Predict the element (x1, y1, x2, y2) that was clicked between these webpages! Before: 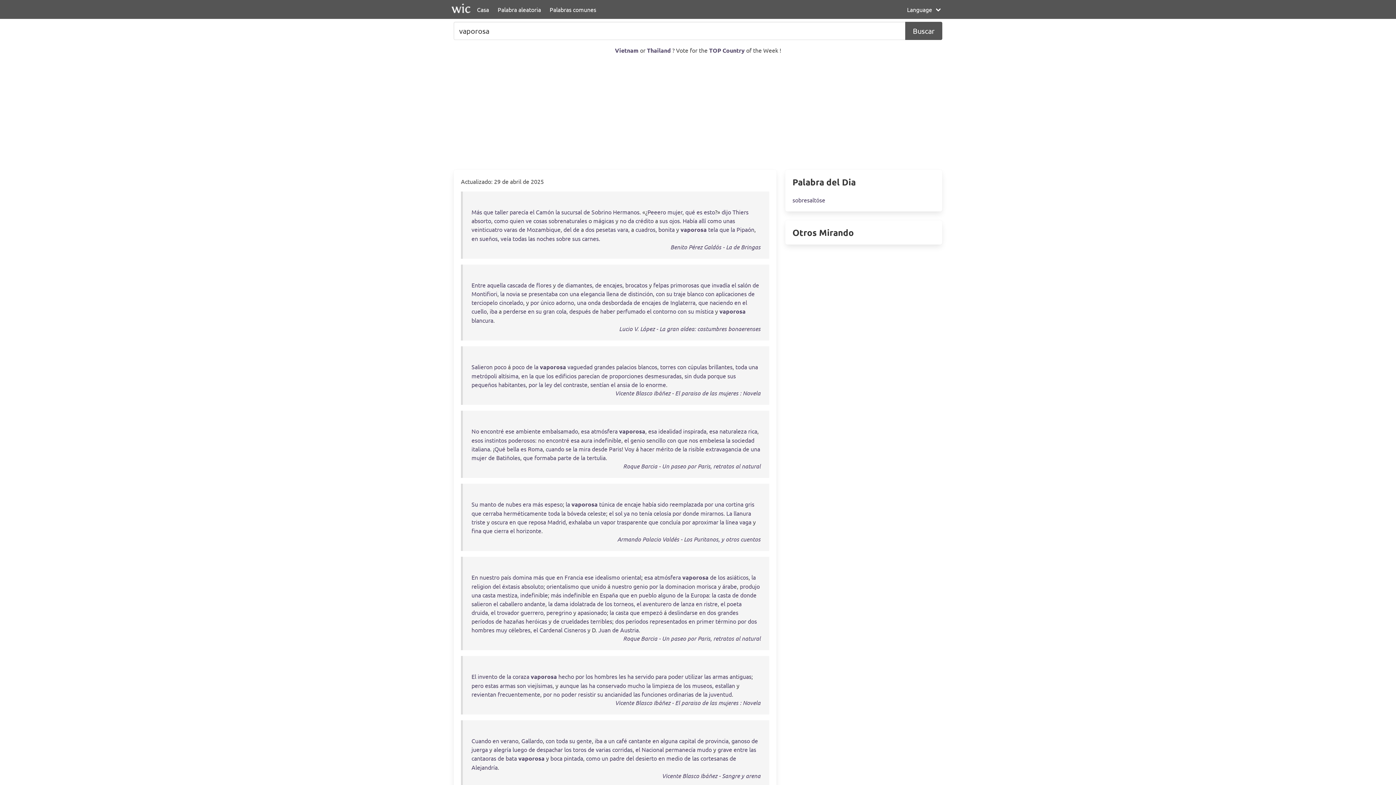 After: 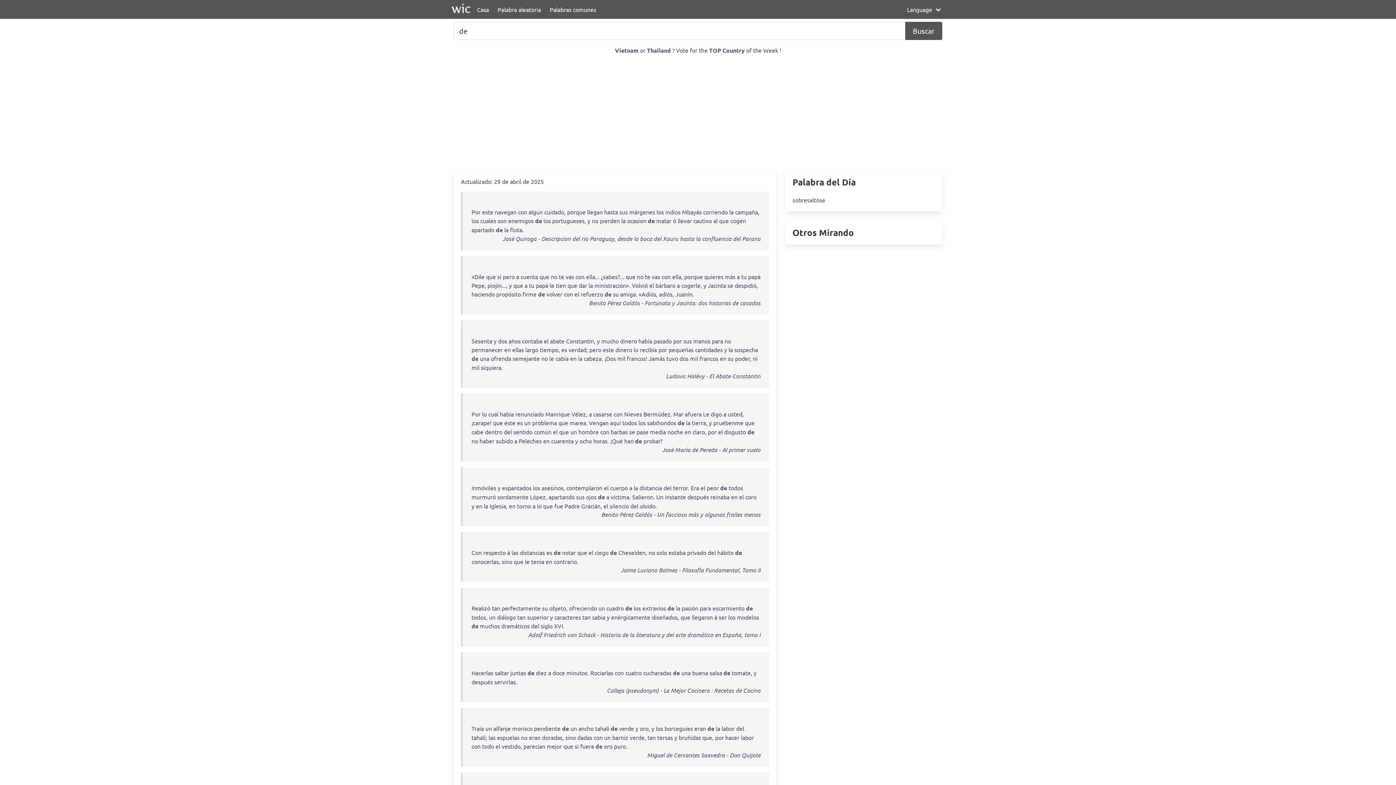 Action: bbox: (526, 363, 532, 370) label: de